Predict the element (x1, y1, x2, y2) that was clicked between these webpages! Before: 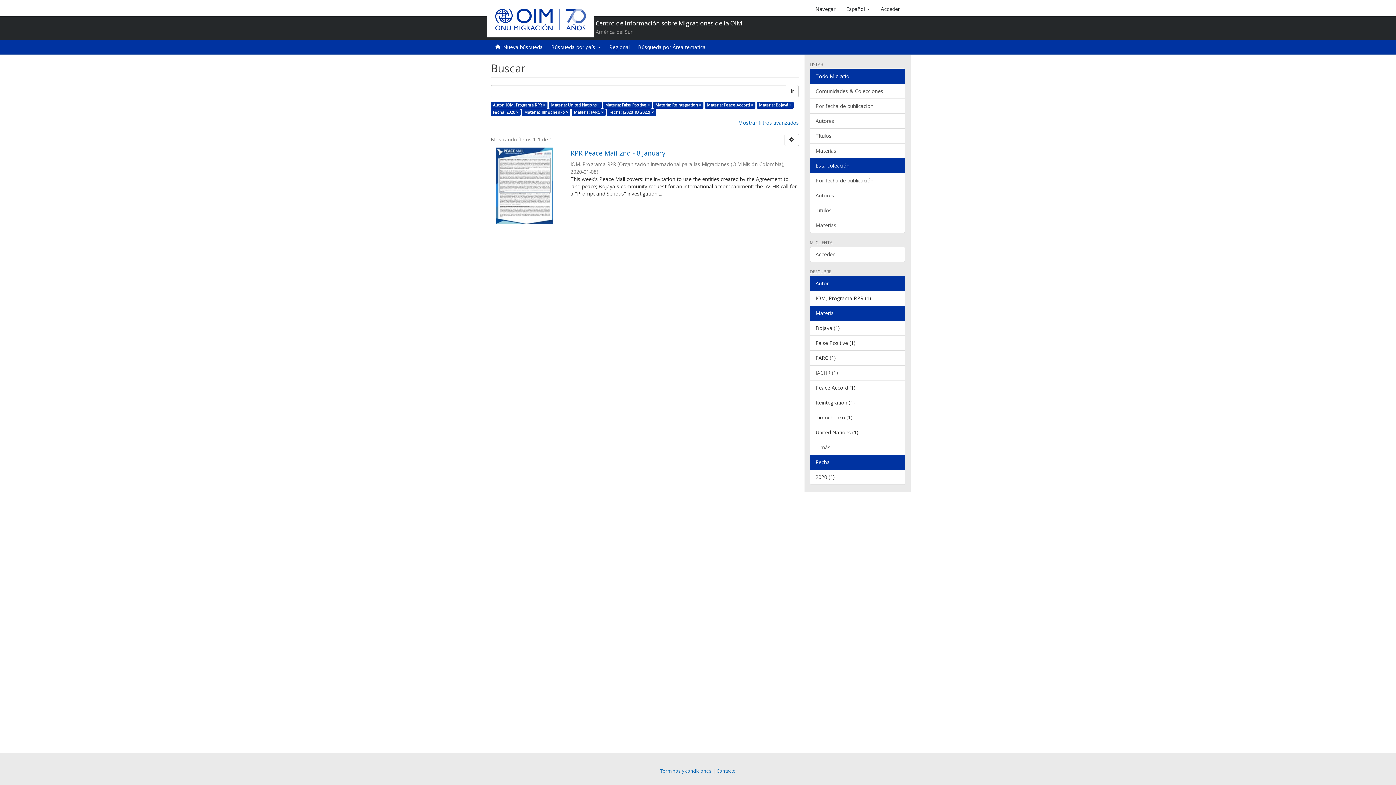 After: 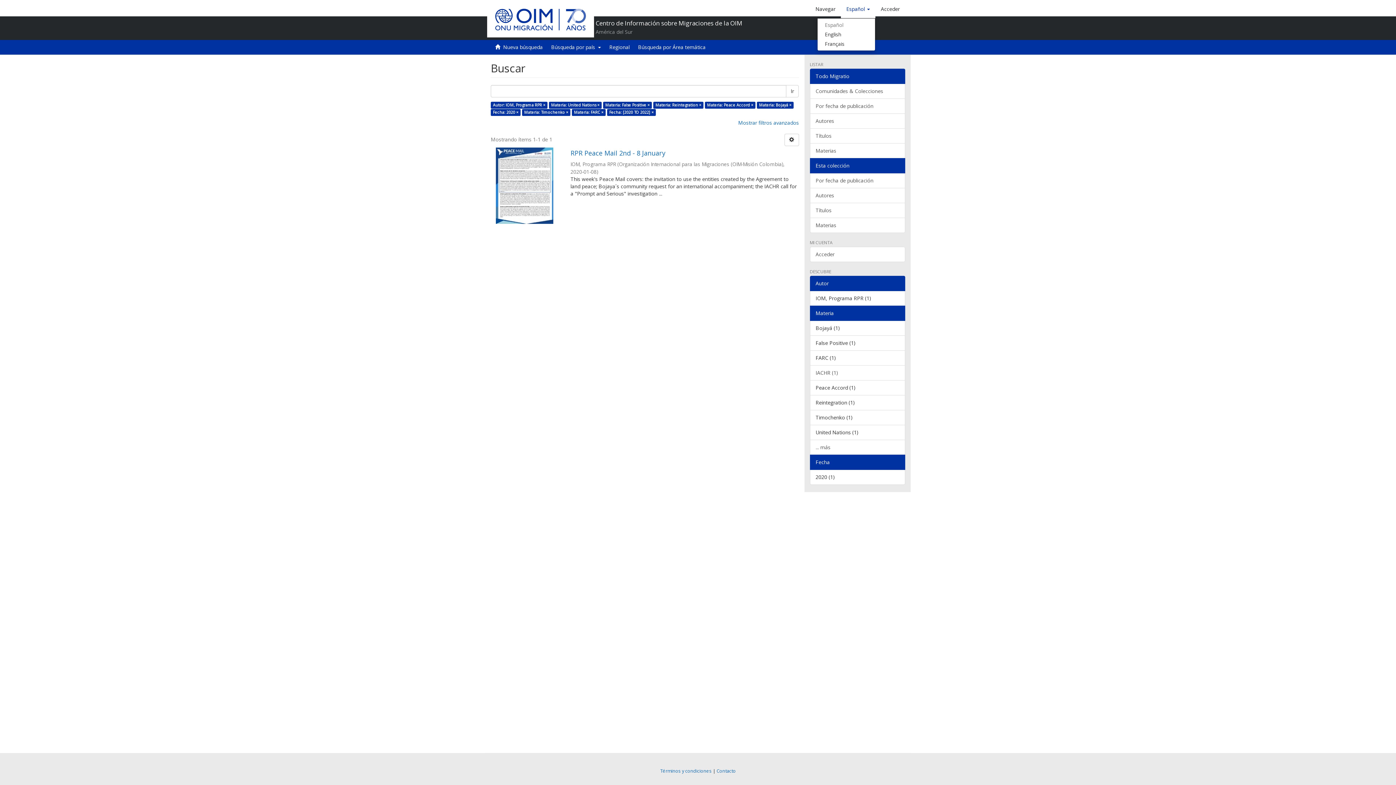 Action: label: Español  bbox: (841, 0, 875, 18)